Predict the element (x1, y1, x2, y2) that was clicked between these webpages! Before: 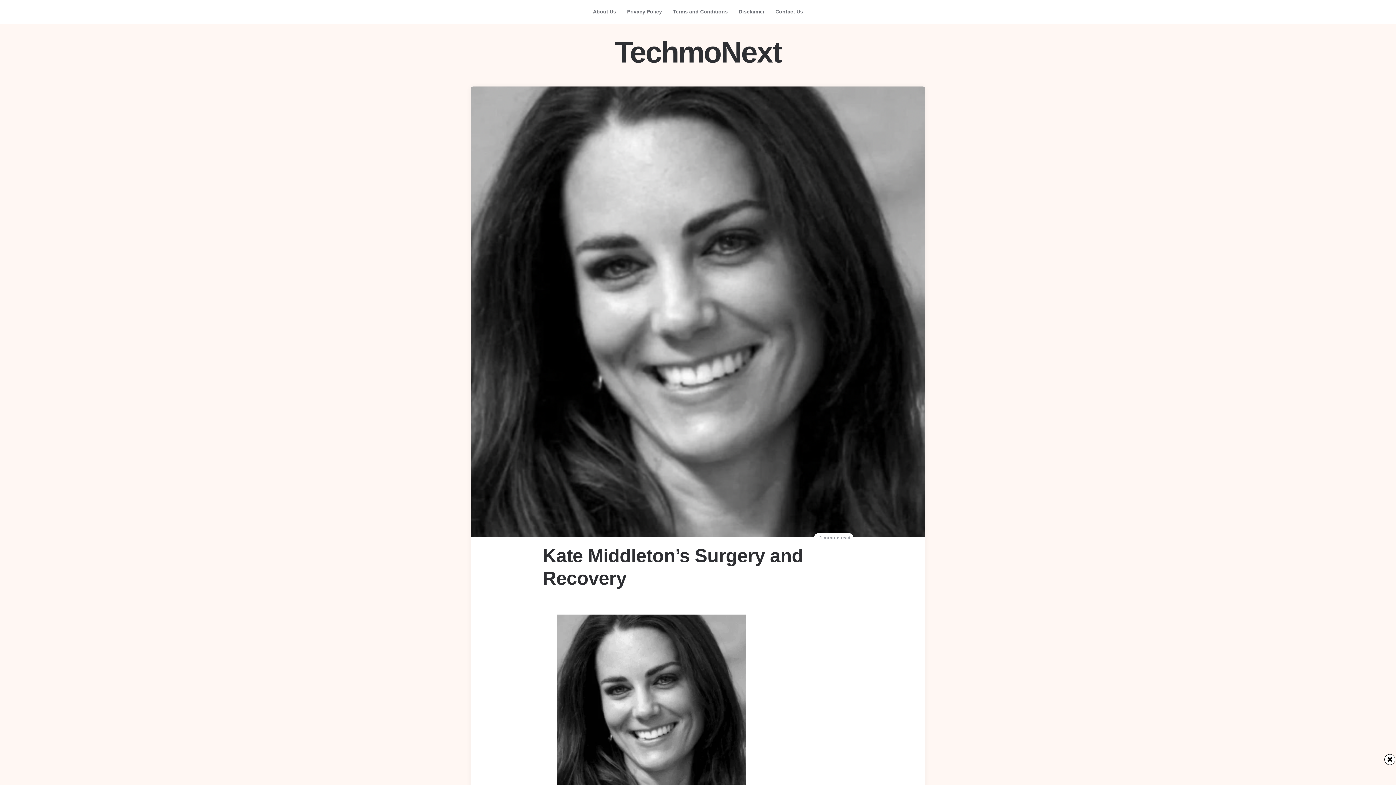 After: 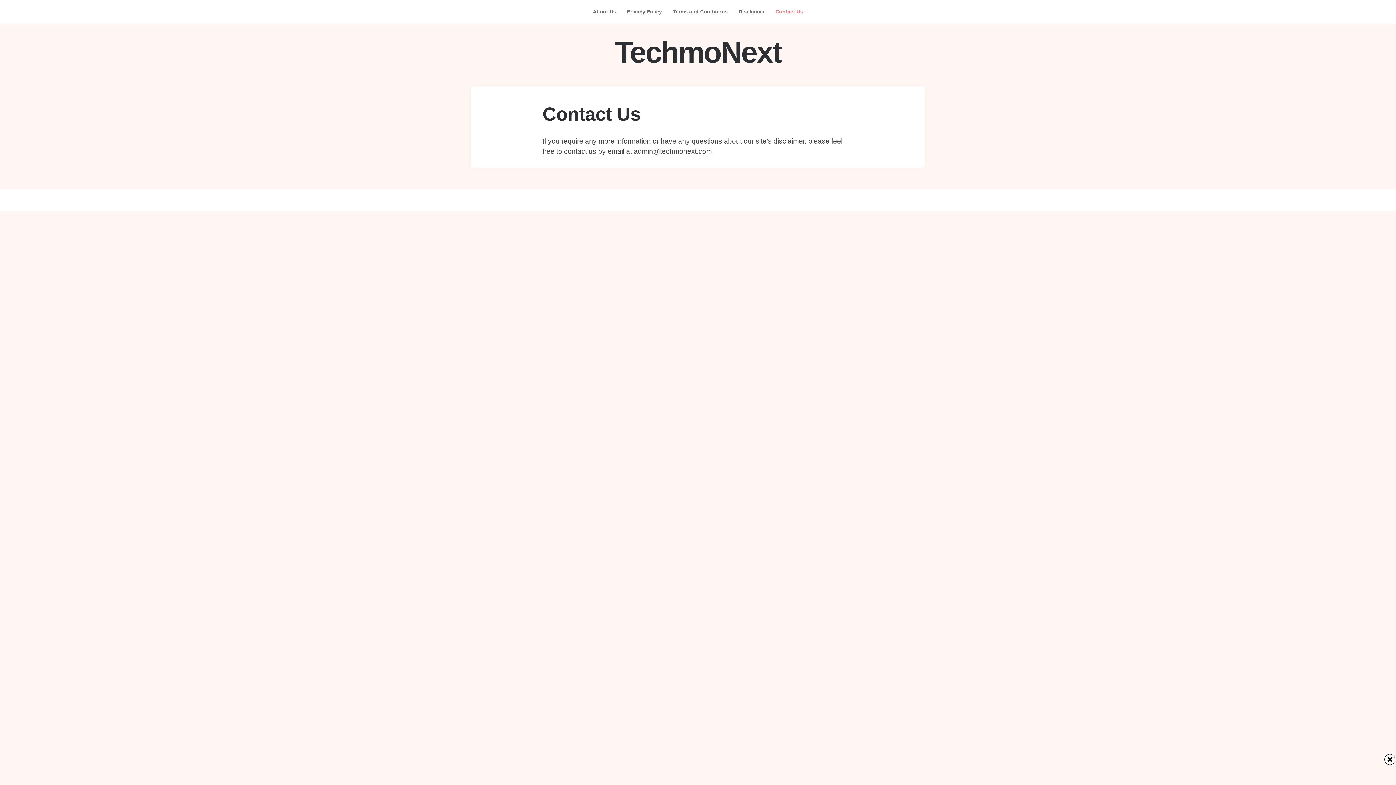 Action: label: Contact Us bbox: (770, 1, 808, 21)